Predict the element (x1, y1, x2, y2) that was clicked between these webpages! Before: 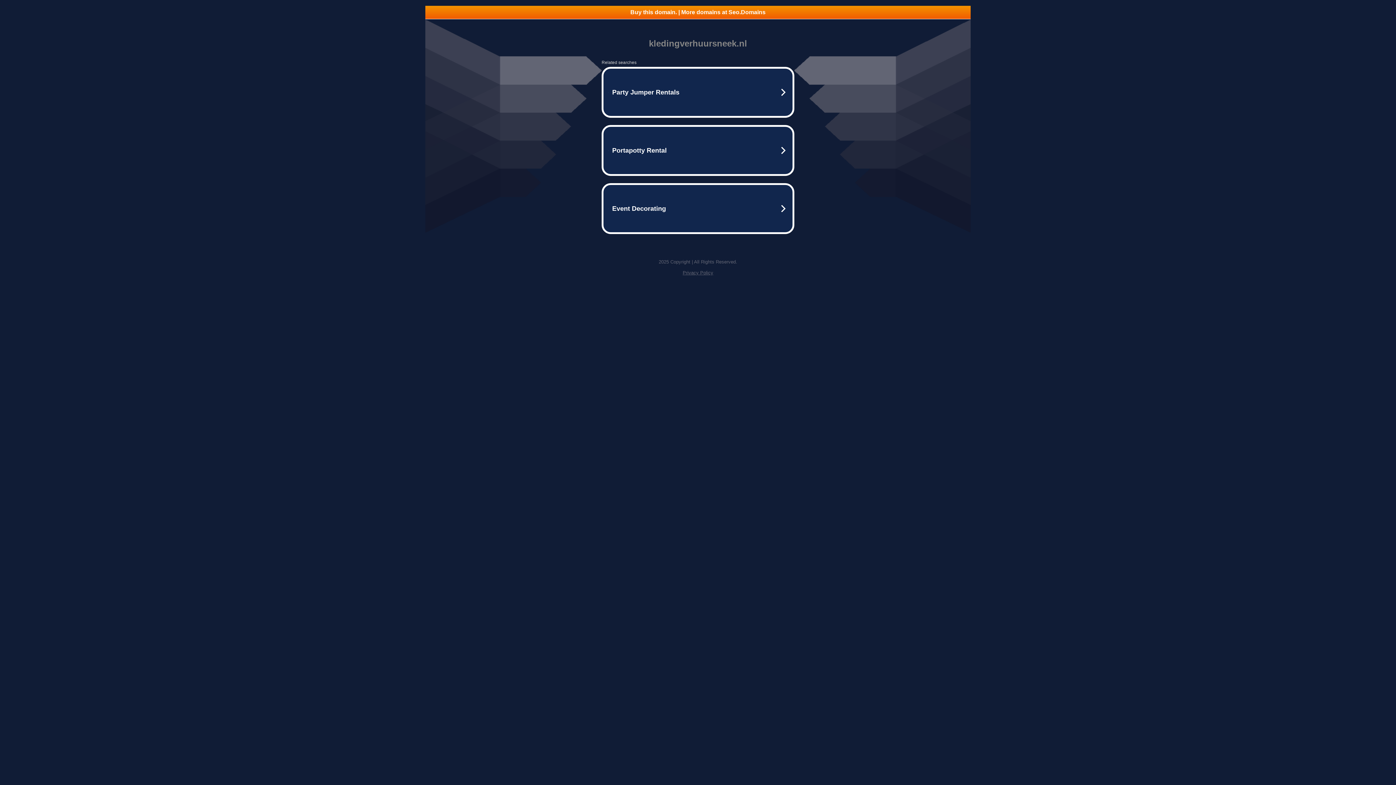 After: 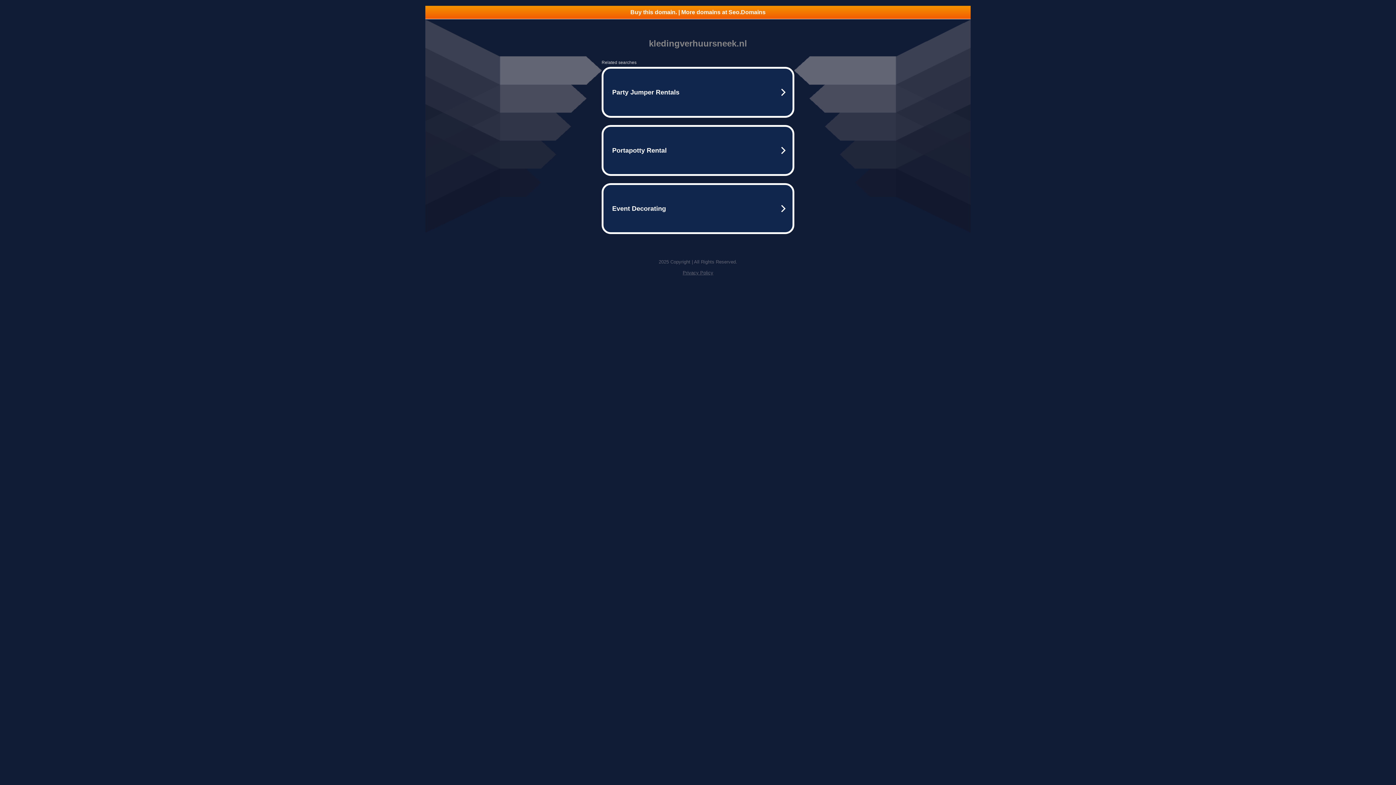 Action: label: Buy this domain. | More domains at Seo.Domains bbox: (425, 5, 970, 18)